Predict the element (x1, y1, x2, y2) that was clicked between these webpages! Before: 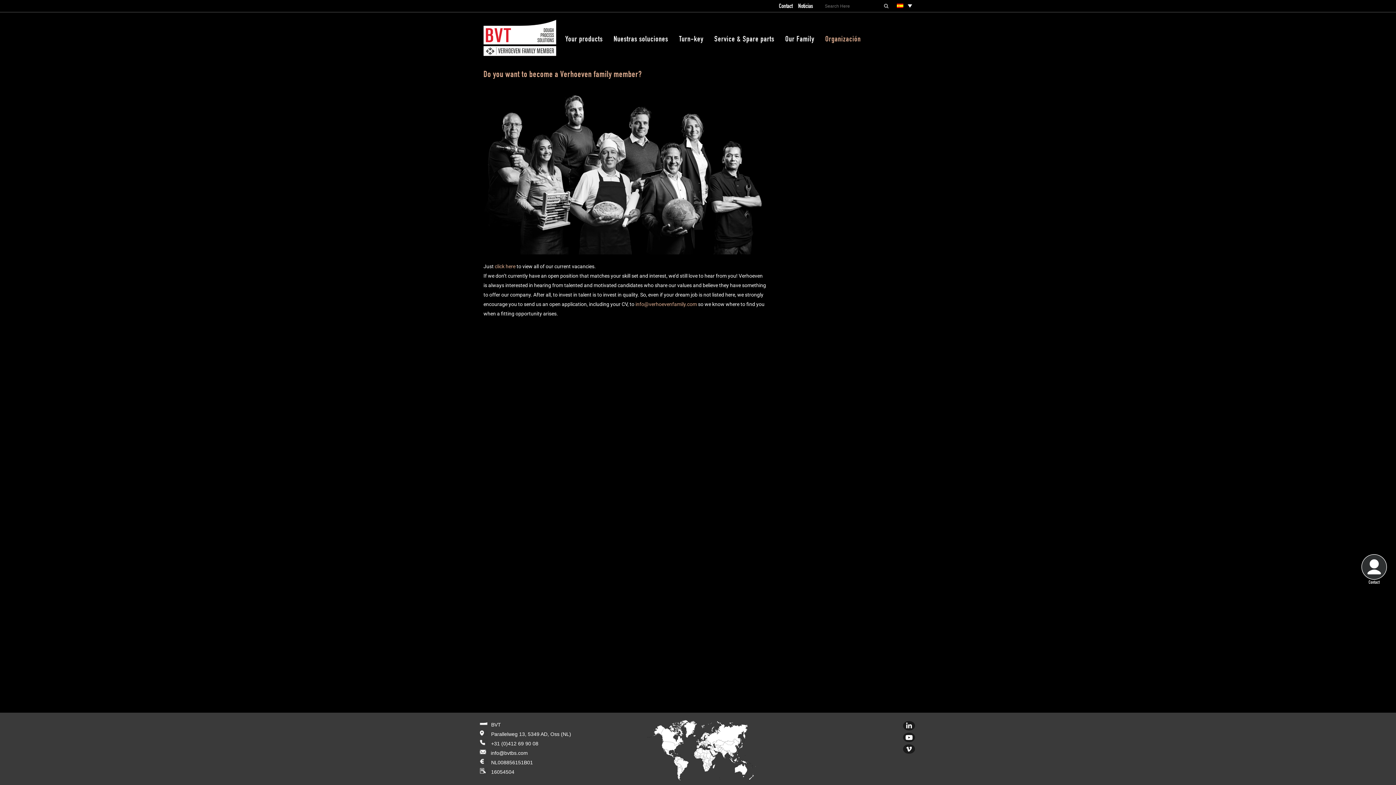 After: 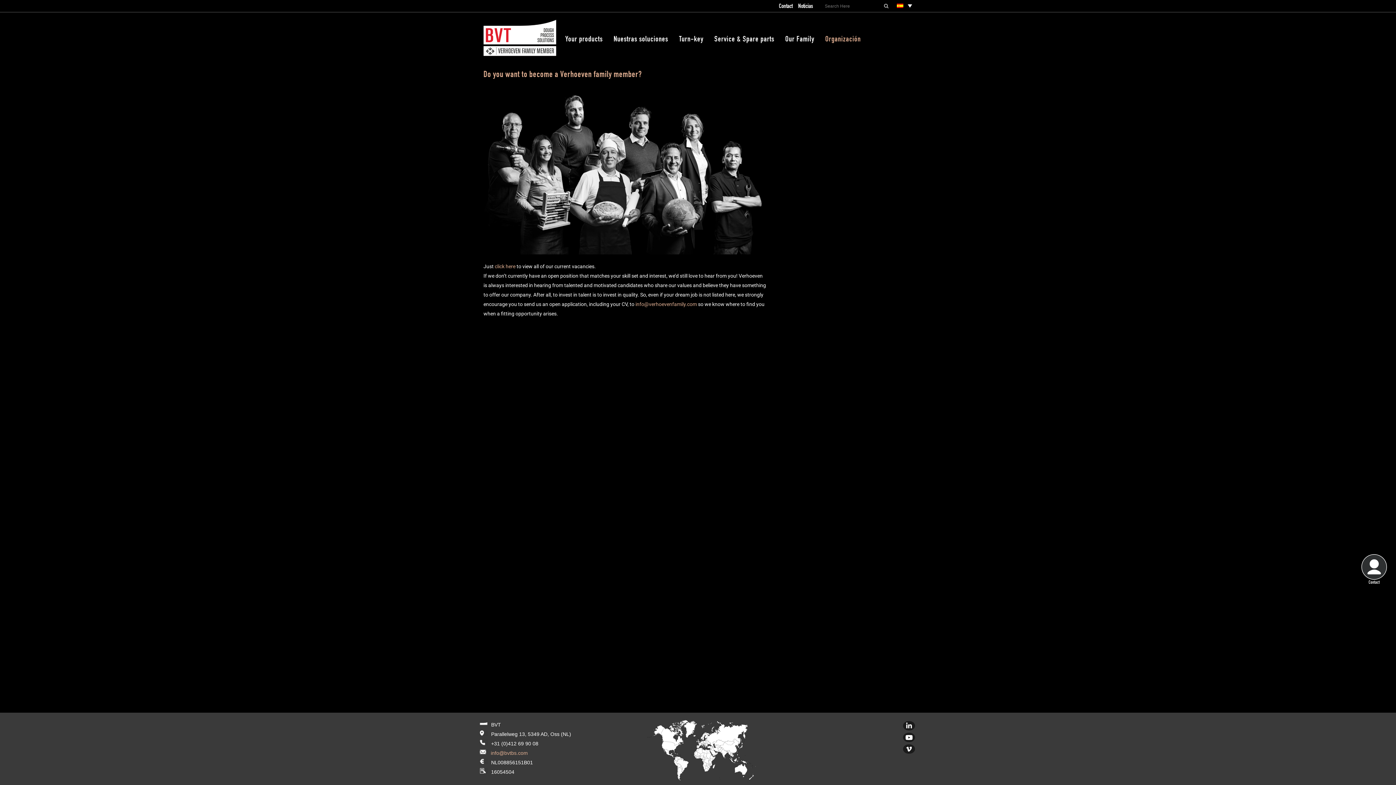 Action: bbox: (490, 750, 528, 756) label: info@bvtbs.com